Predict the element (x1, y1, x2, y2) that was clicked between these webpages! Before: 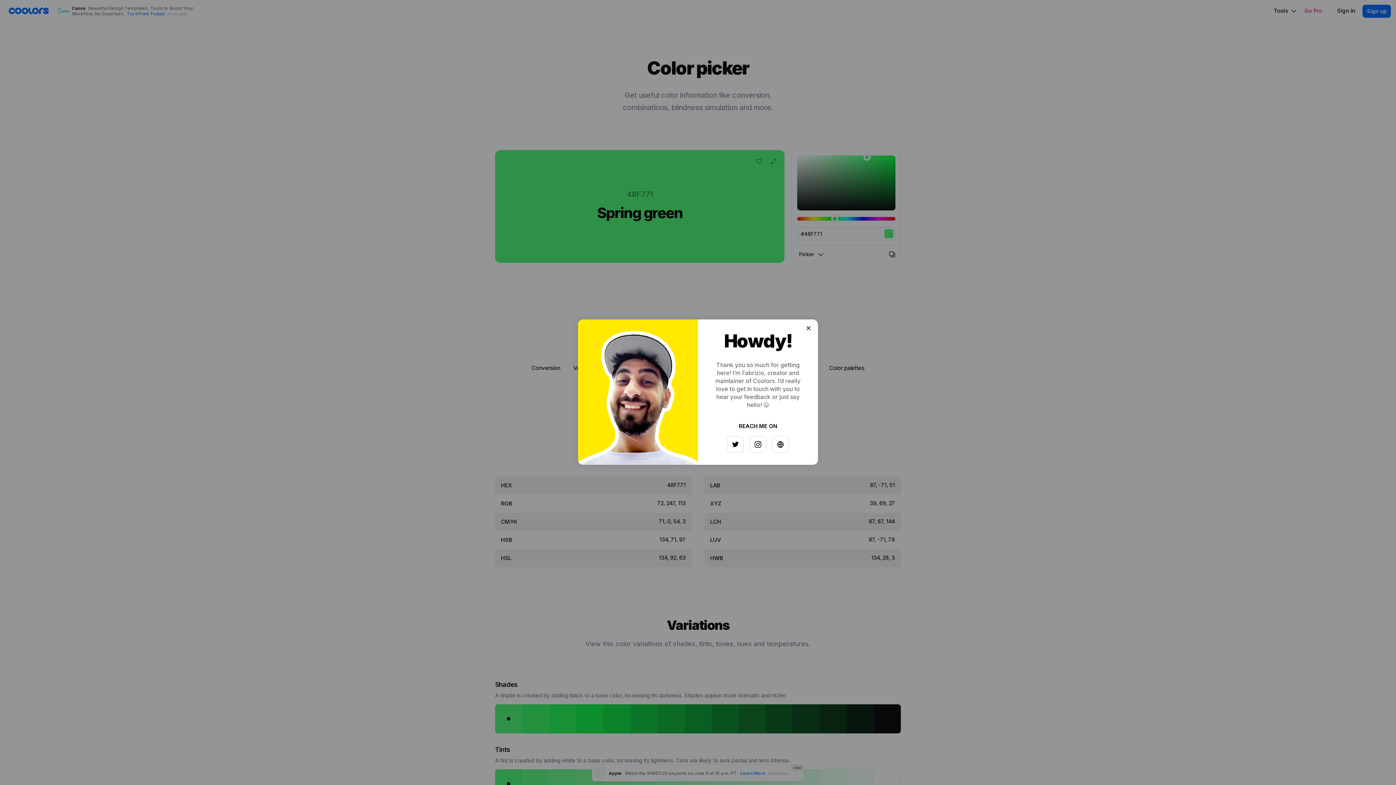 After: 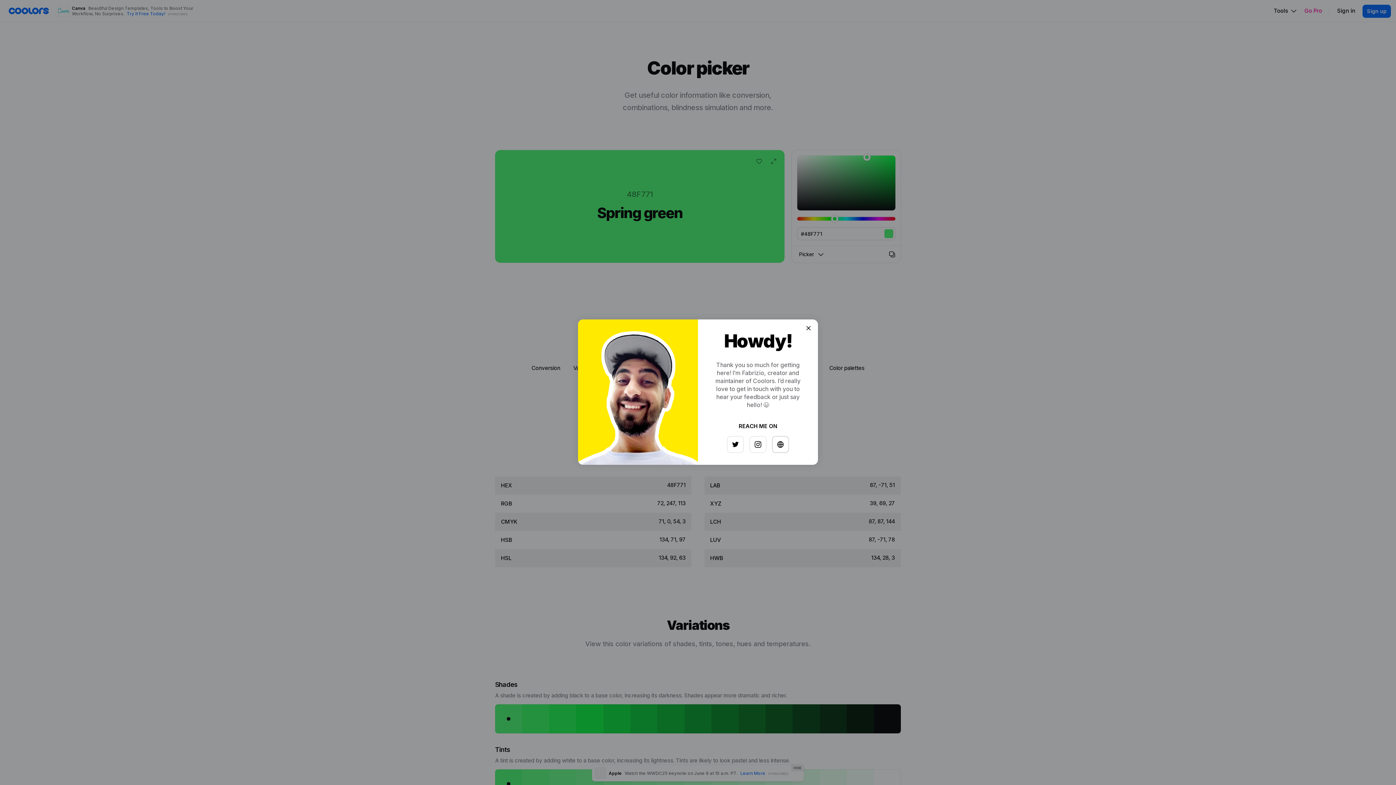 Action: bbox: (768, 433, 784, 449)